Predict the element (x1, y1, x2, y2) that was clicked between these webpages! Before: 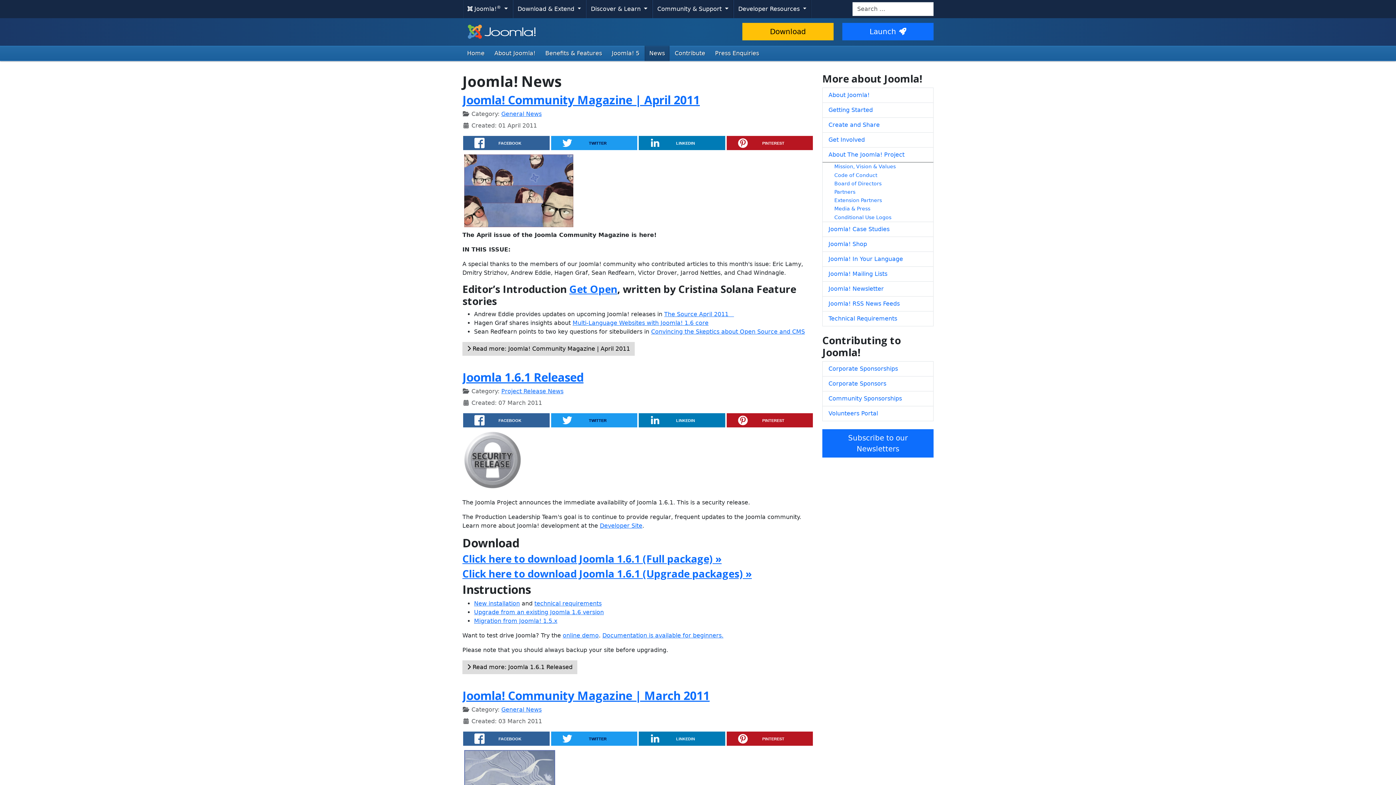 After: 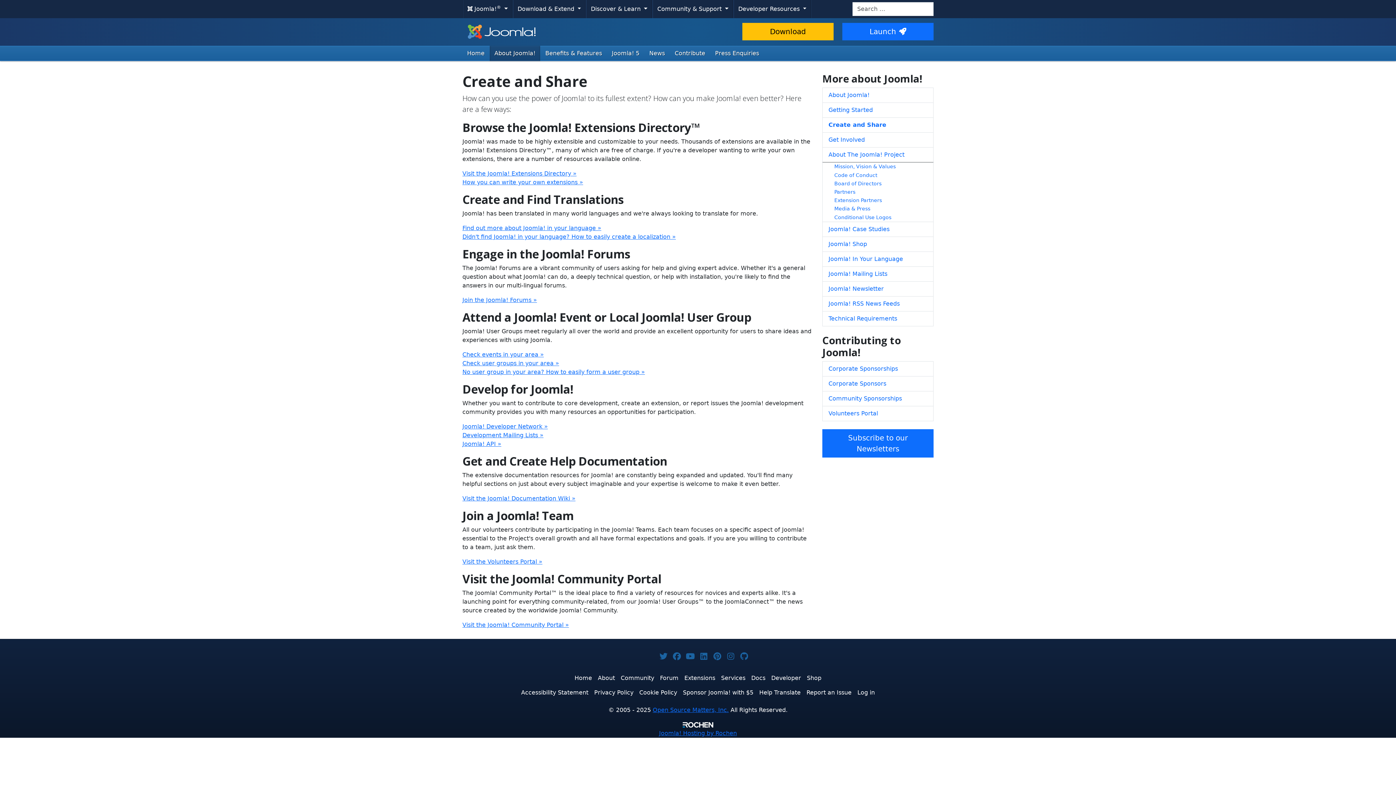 Action: bbox: (822, 117, 933, 132) label: Create and Share